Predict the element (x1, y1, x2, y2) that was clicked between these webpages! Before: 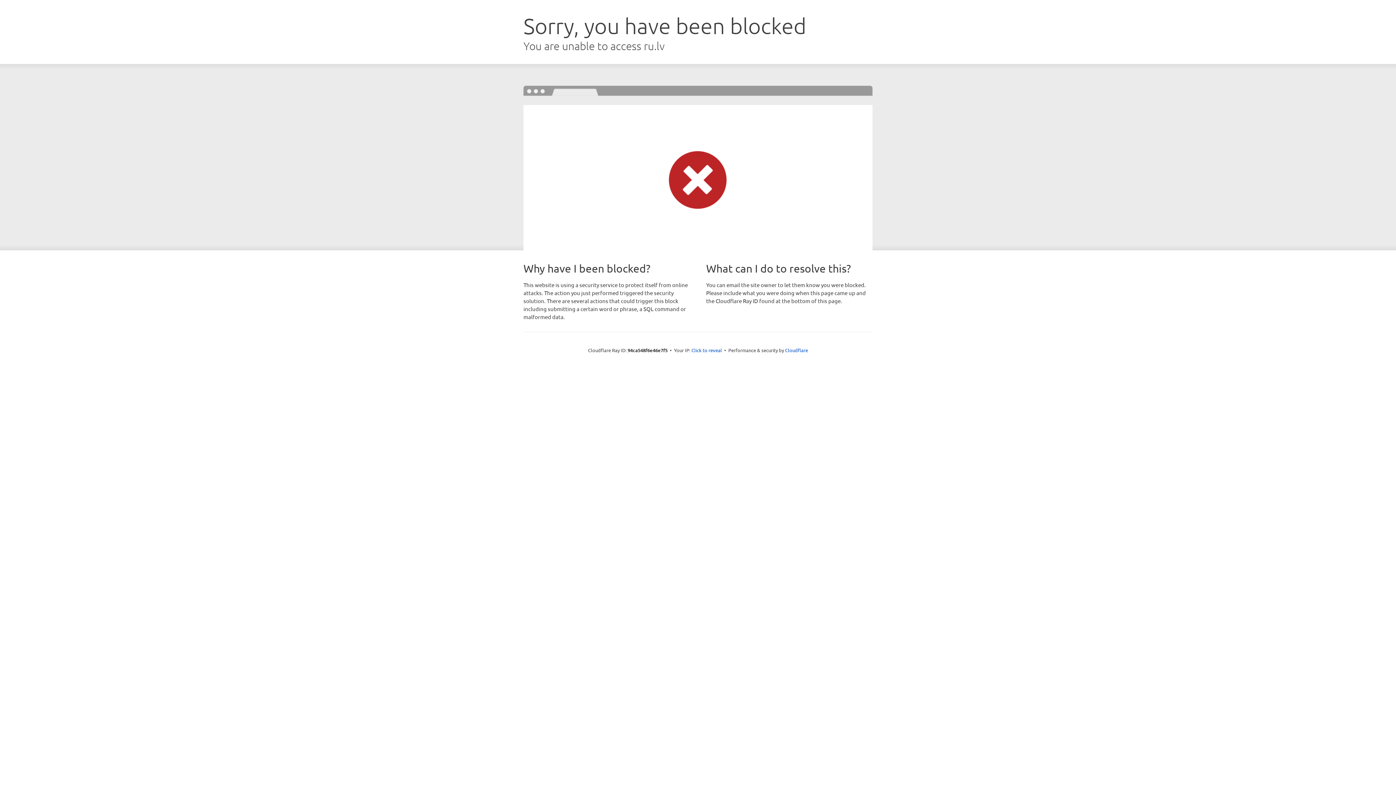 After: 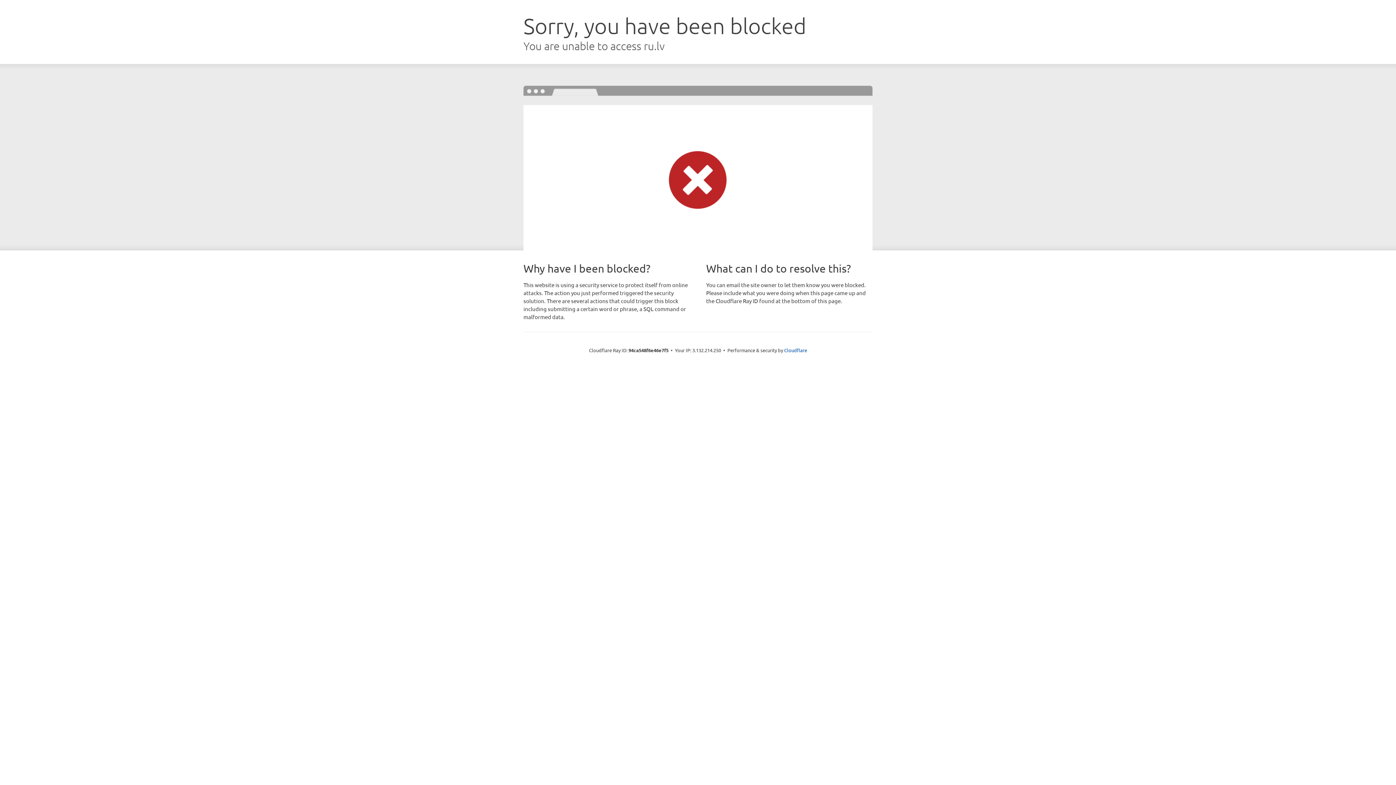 Action: bbox: (691, 346, 722, 353) label: Click to reveal